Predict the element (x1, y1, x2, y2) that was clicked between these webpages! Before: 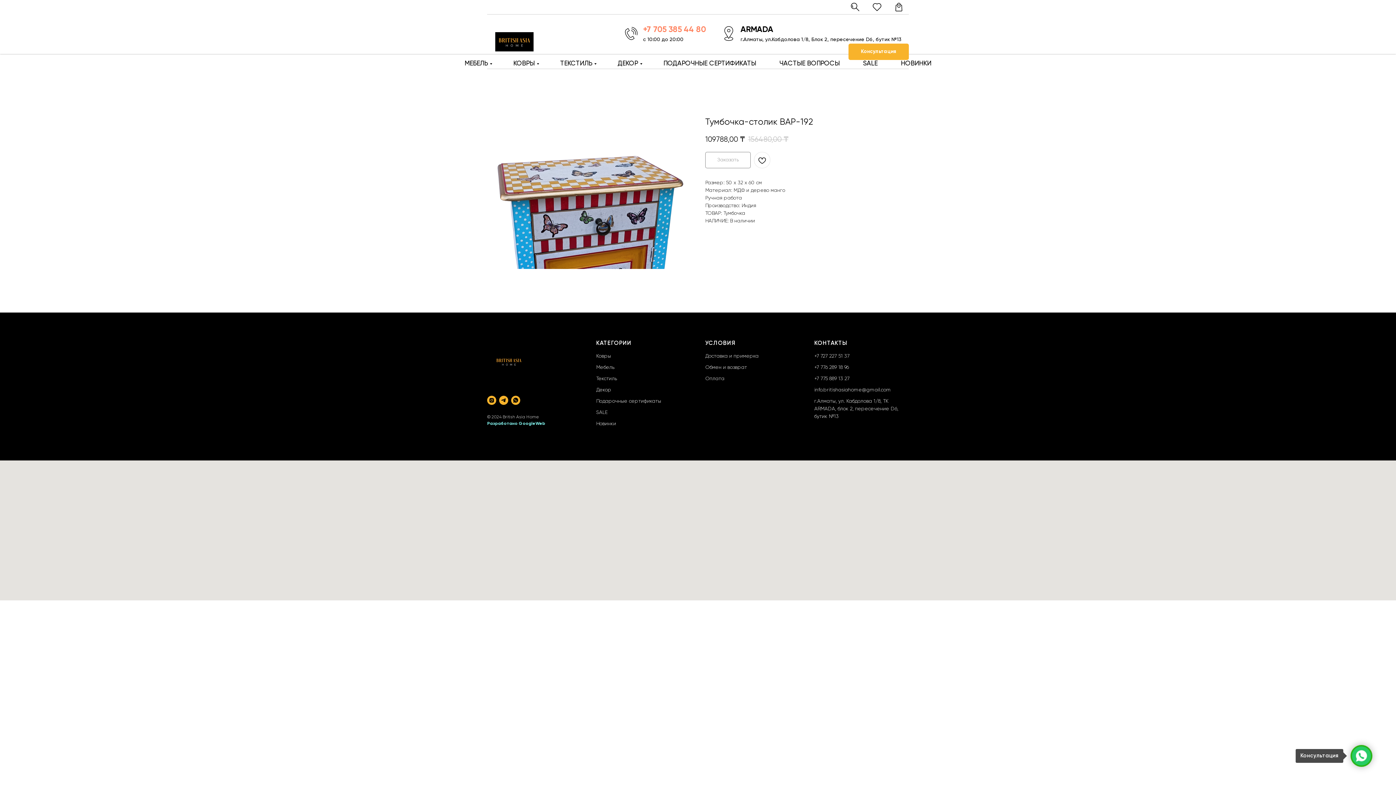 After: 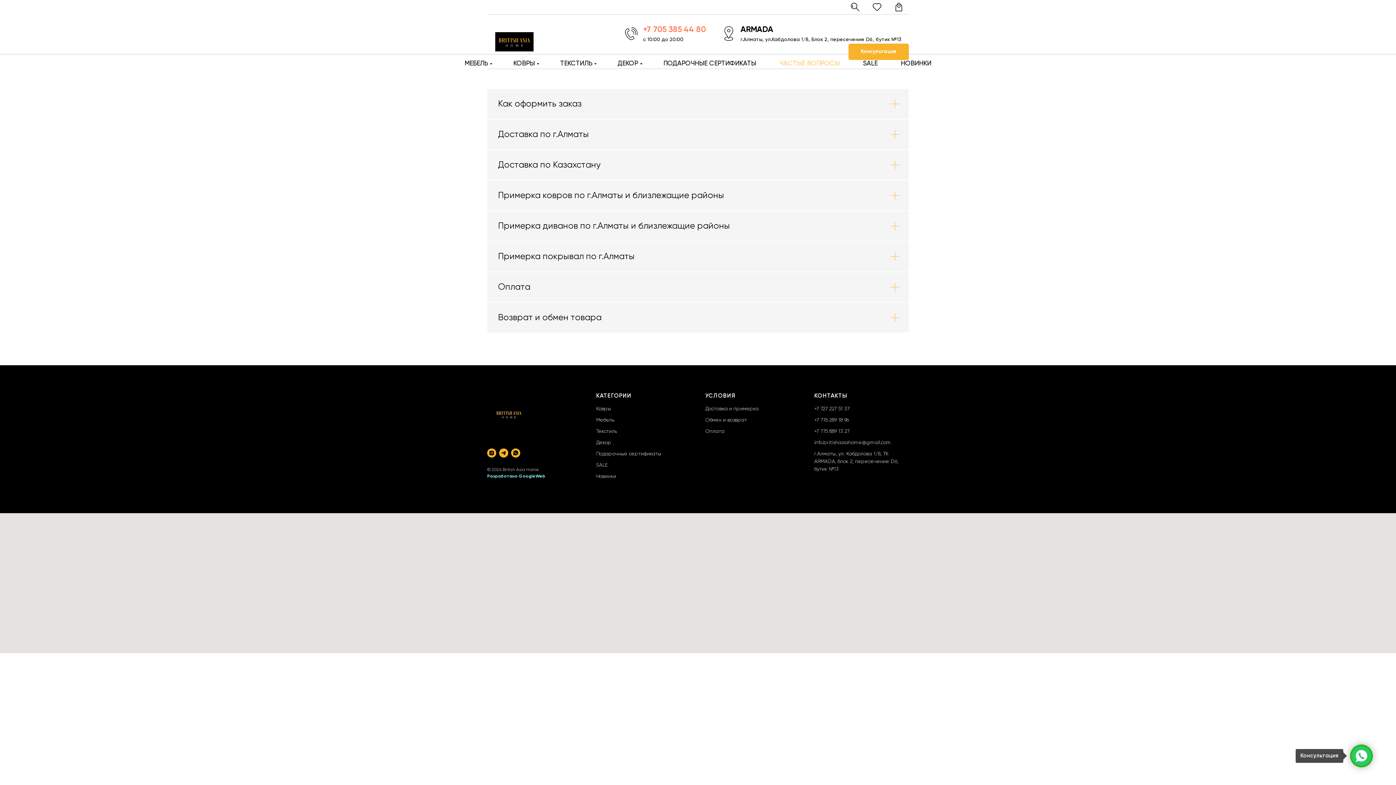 Action: bbox: (705, 376, 724, 381) label: Оплата